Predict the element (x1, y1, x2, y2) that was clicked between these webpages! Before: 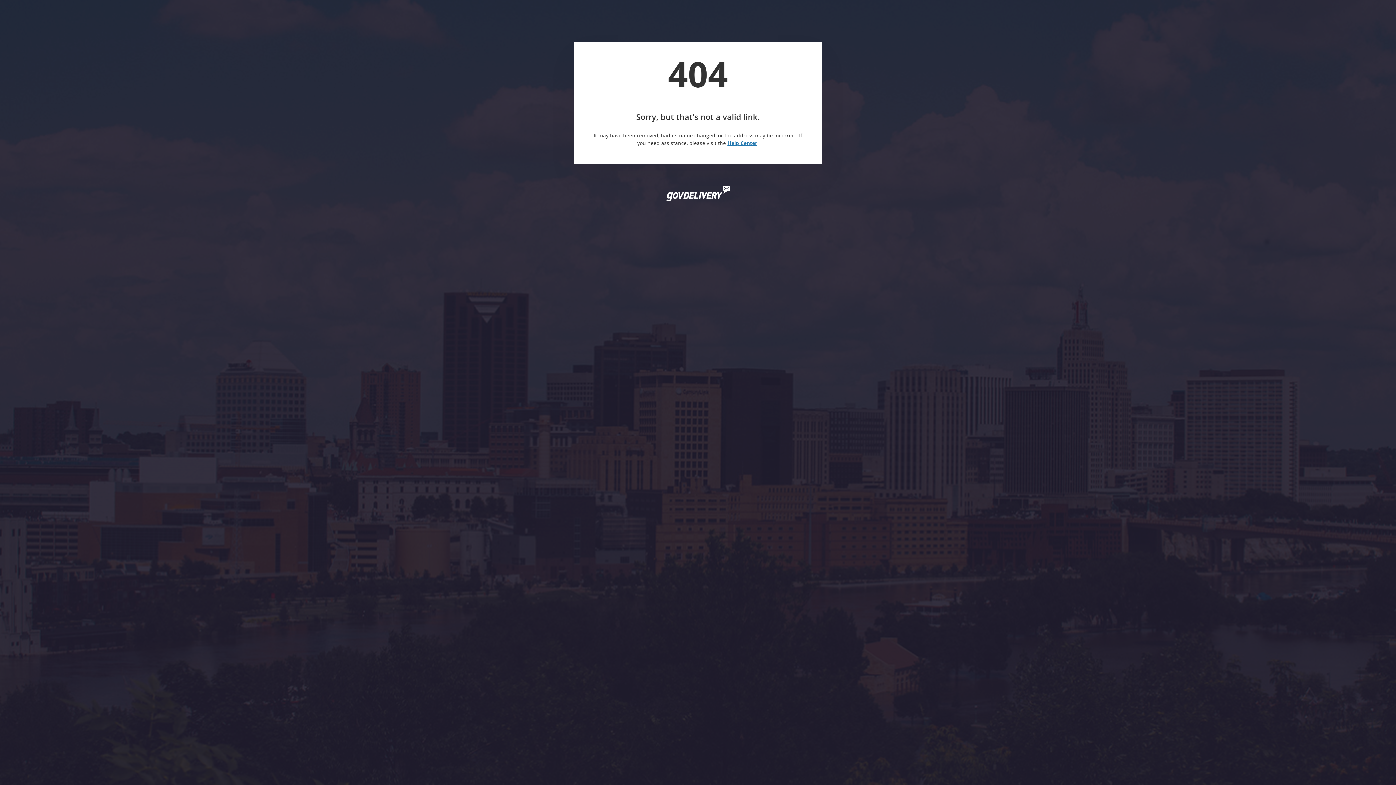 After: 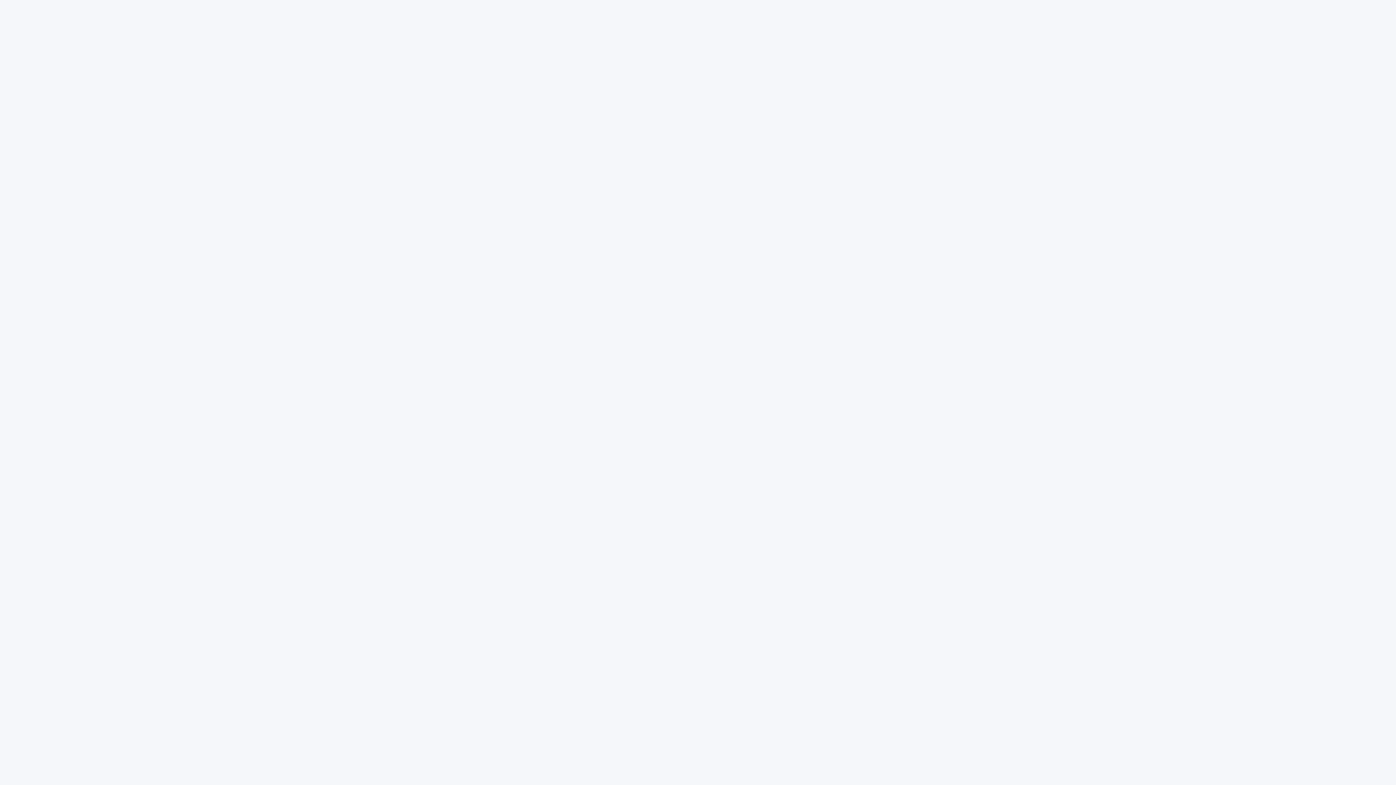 Action: label: Help Center bbox: (727, 139, 757, 146)